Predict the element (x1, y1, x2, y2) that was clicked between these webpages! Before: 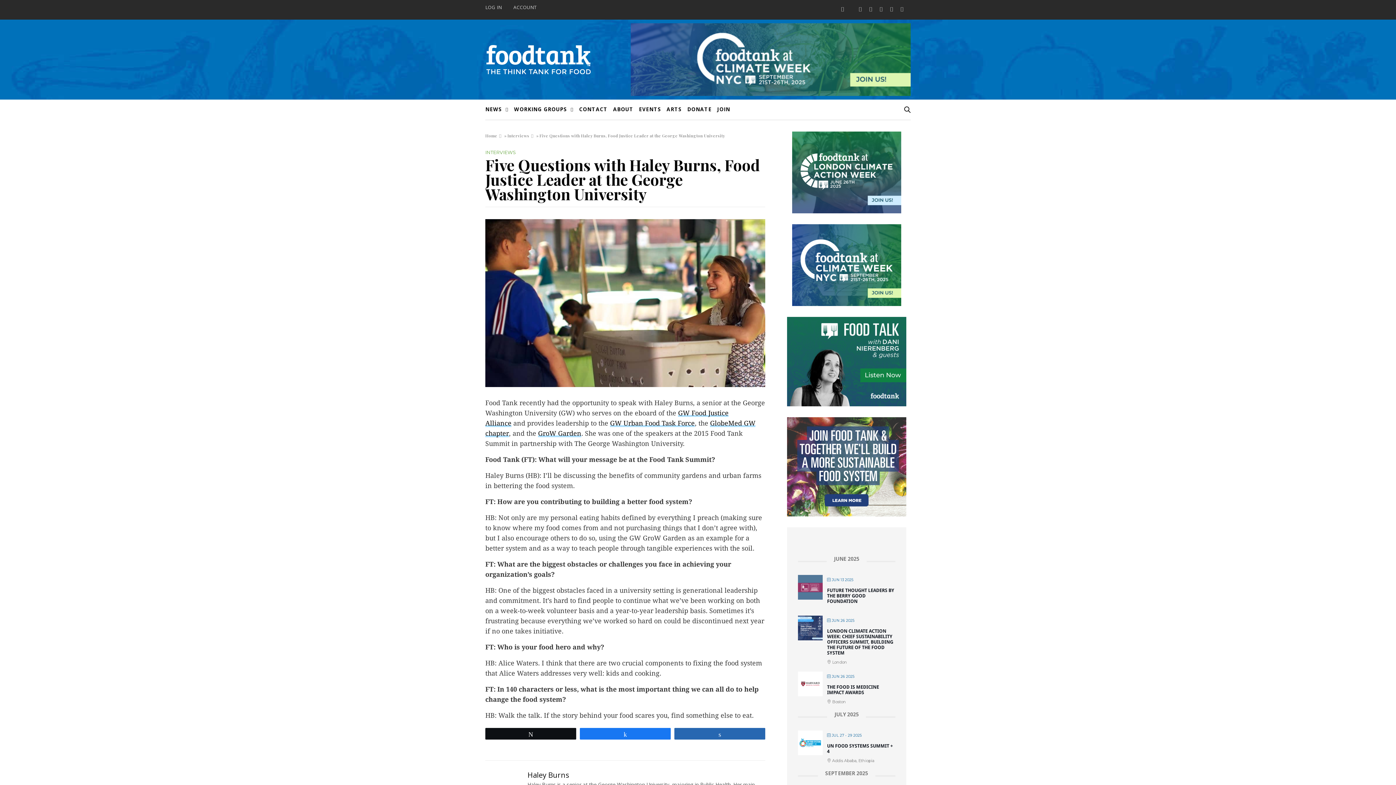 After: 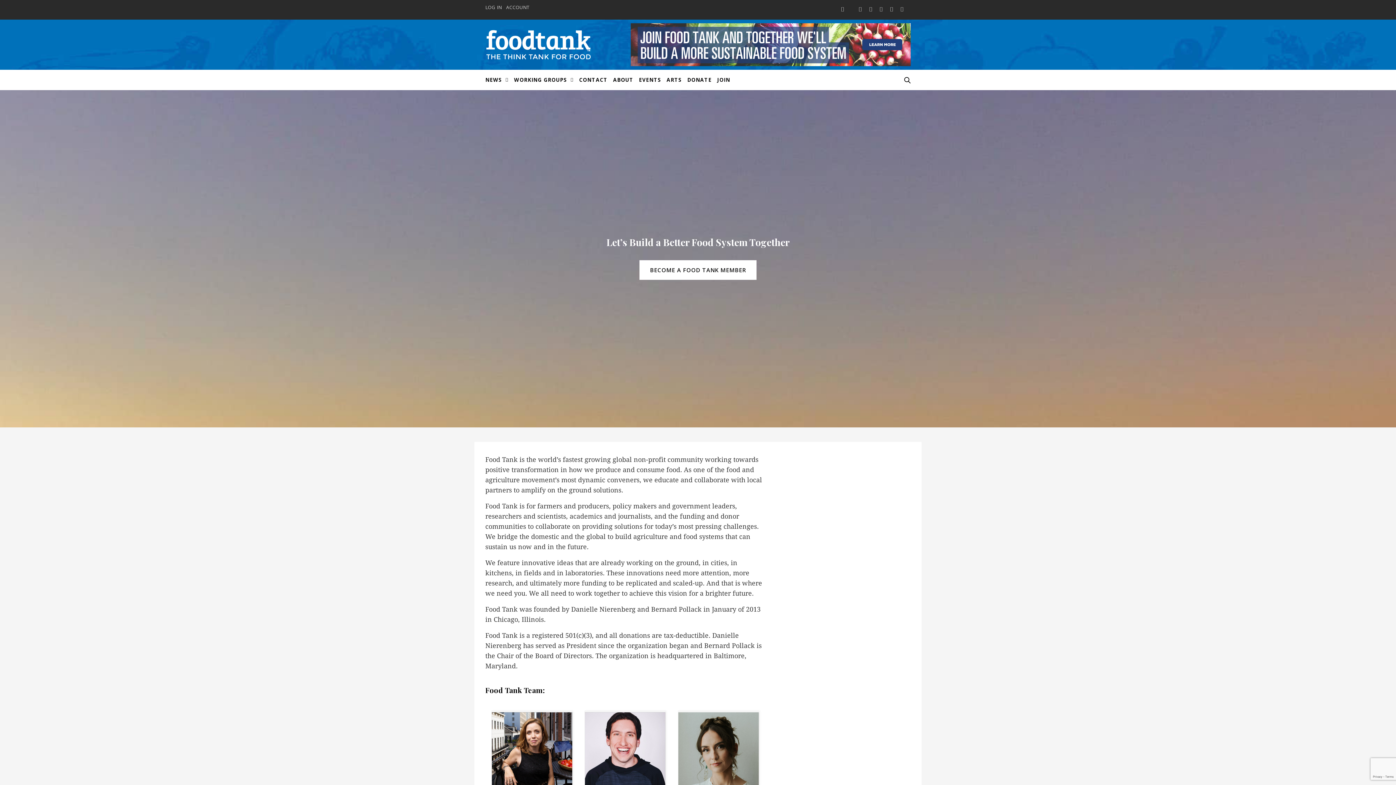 Action: bbox: (613, 105, 633, 113) label: ABOUT